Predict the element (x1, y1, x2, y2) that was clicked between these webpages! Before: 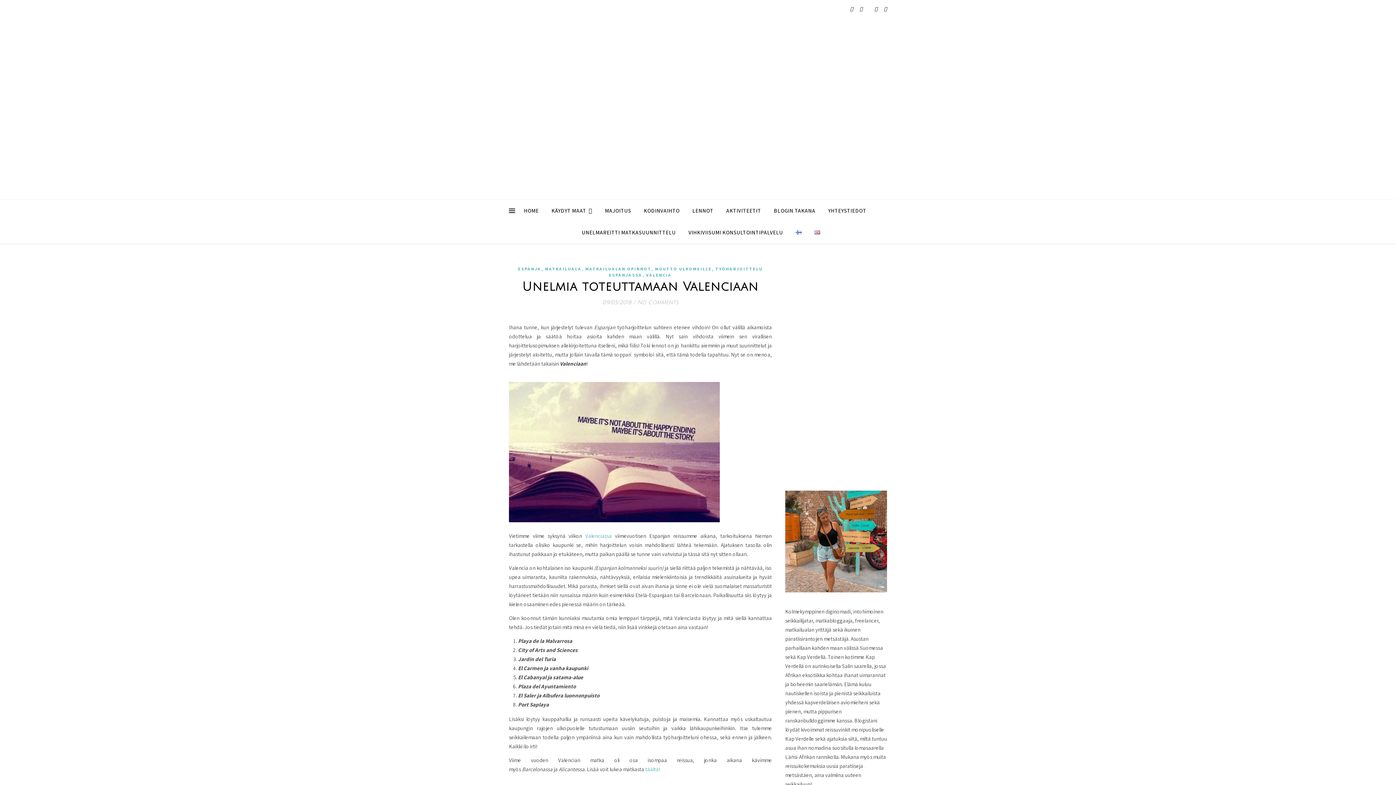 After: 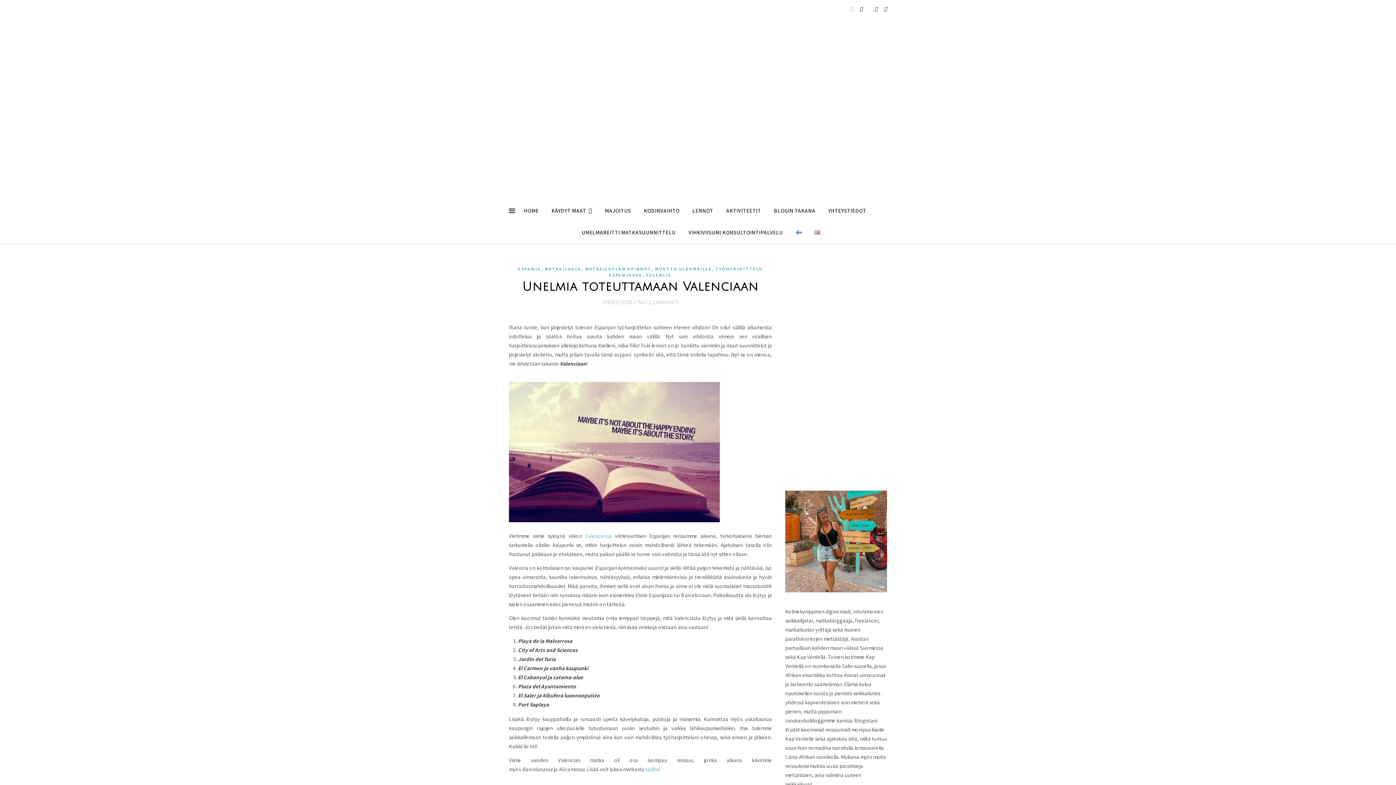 Action: bbox: (850, 5, 854, 12) label: instagram